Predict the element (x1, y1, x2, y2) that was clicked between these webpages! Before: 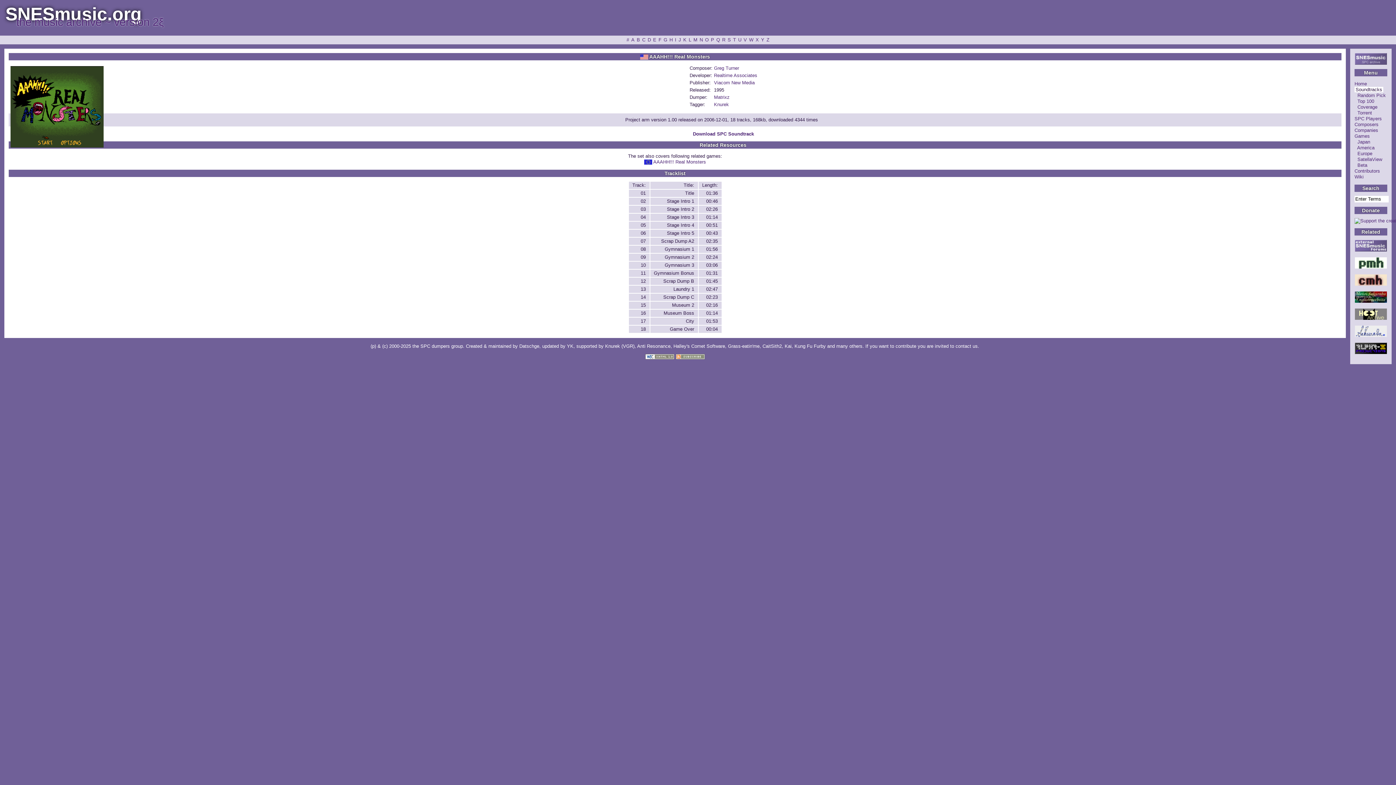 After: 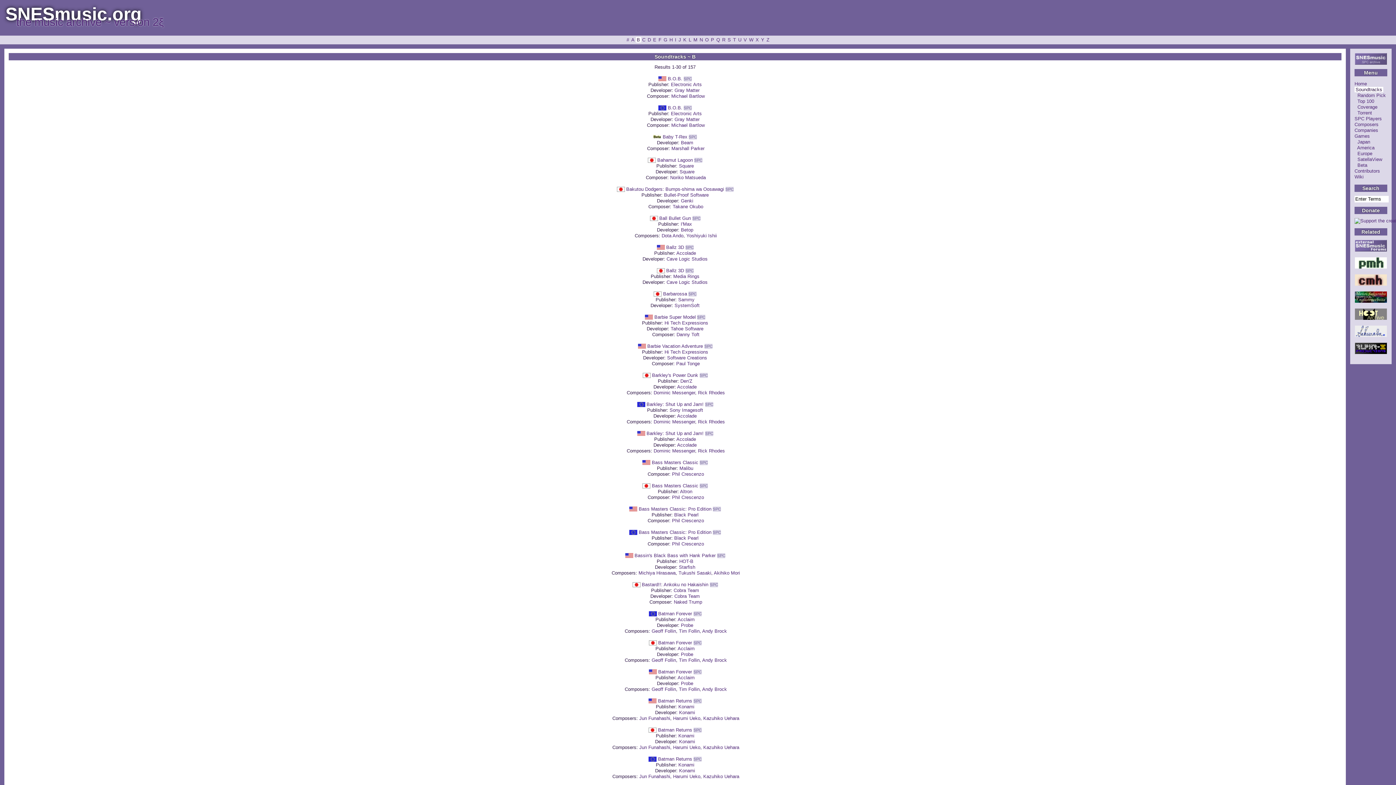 Action: label: B bbox: (635, 37, 641, 42)